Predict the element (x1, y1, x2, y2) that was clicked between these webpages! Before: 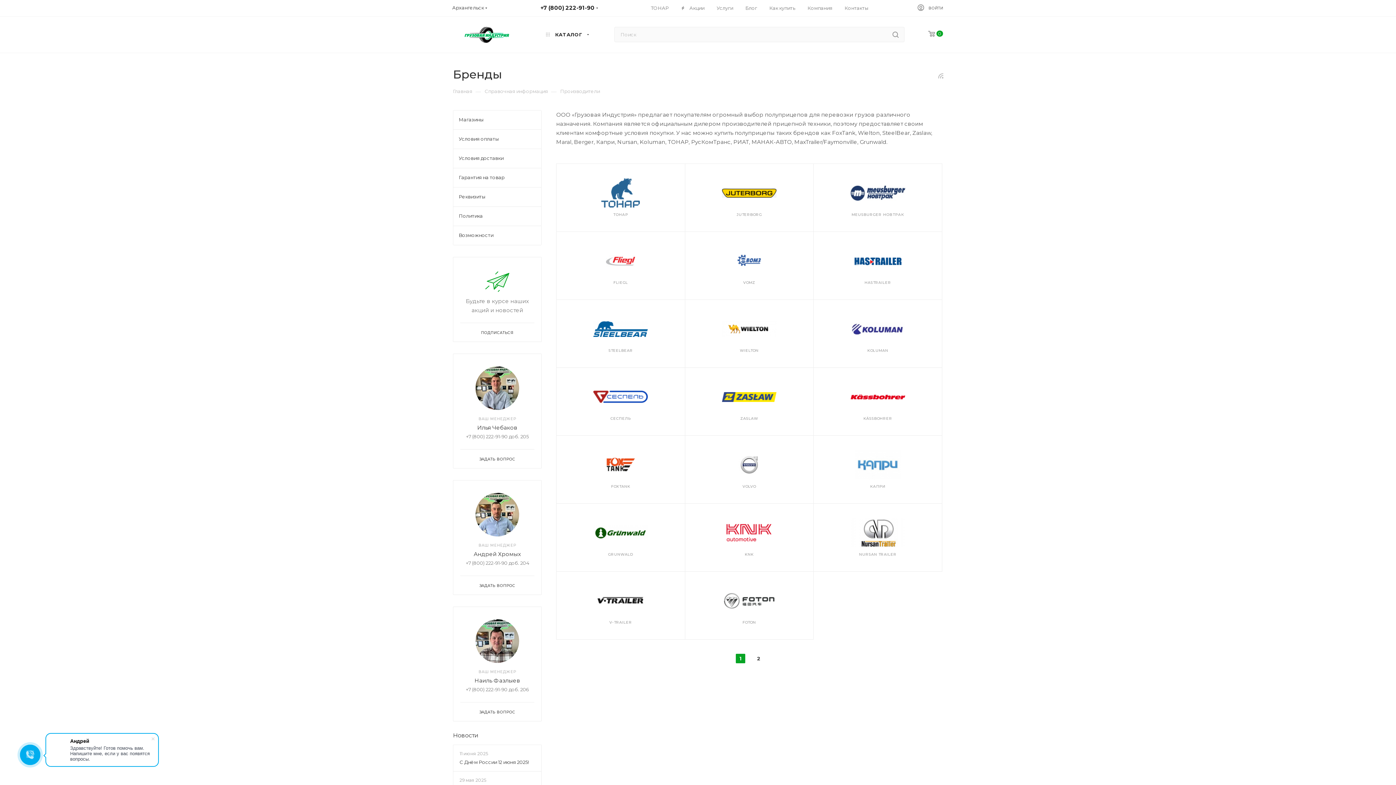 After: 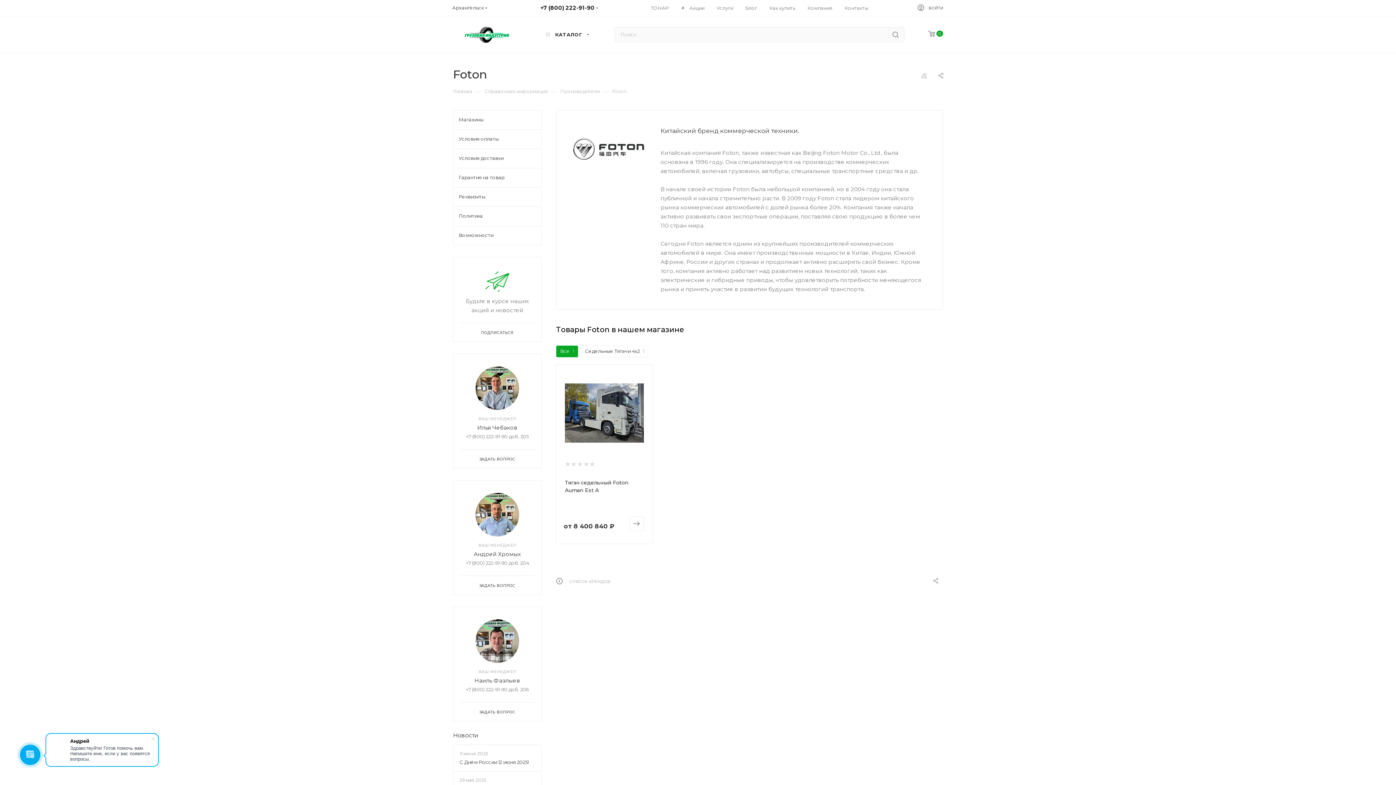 Action: bbox: (742, 620, 756, 625) label: FOTON